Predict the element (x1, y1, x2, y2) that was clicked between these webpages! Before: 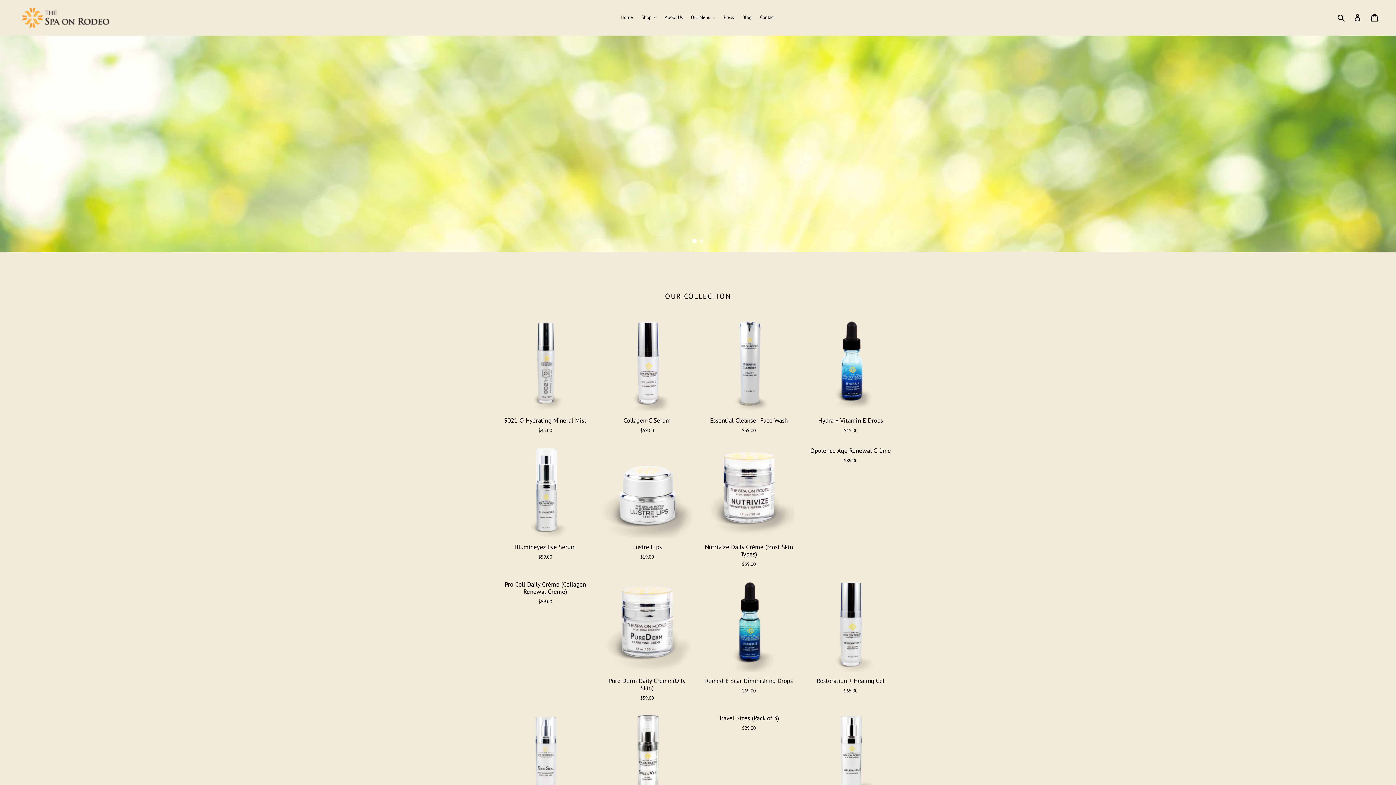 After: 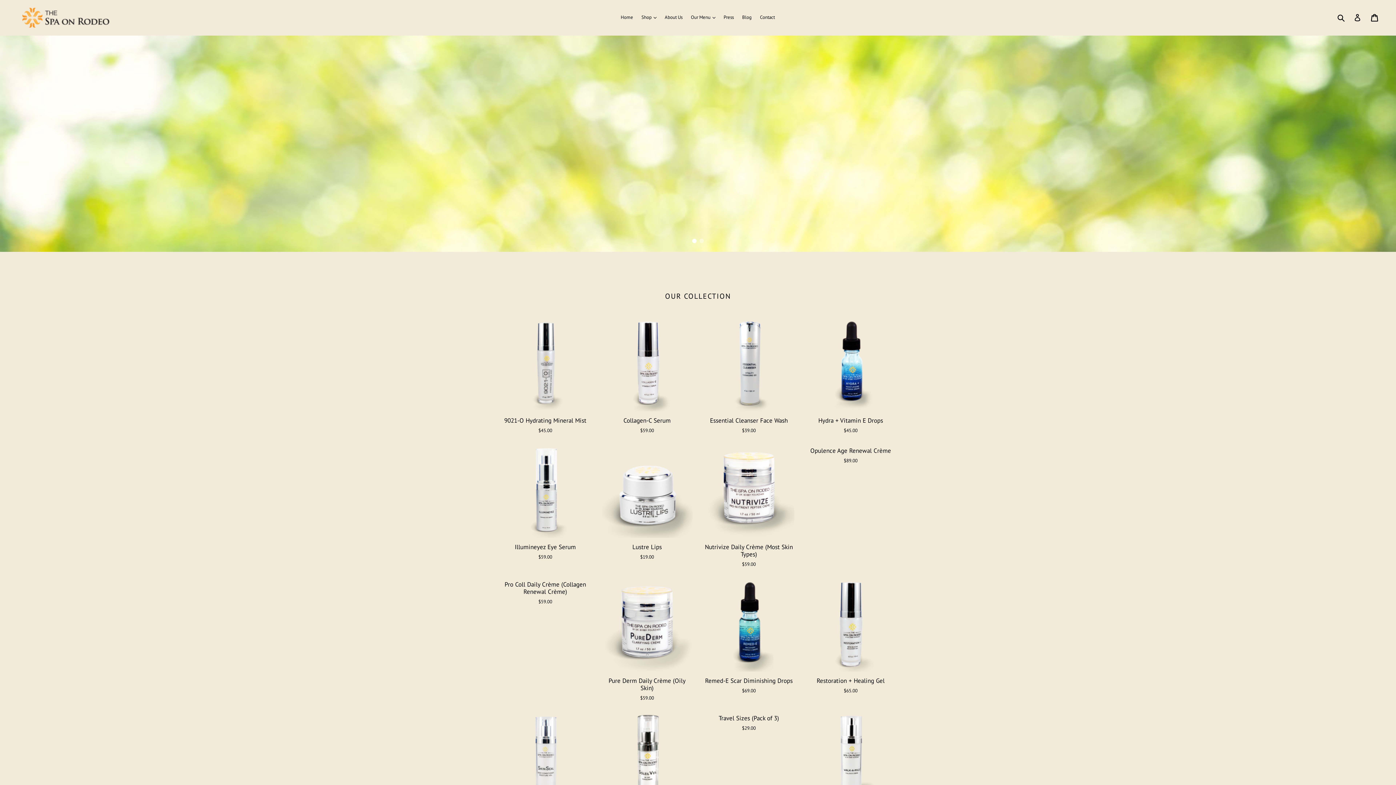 Action: label: Lustre Lips
Regular price
$19.00 bbox: (601, 447, 692, 561)